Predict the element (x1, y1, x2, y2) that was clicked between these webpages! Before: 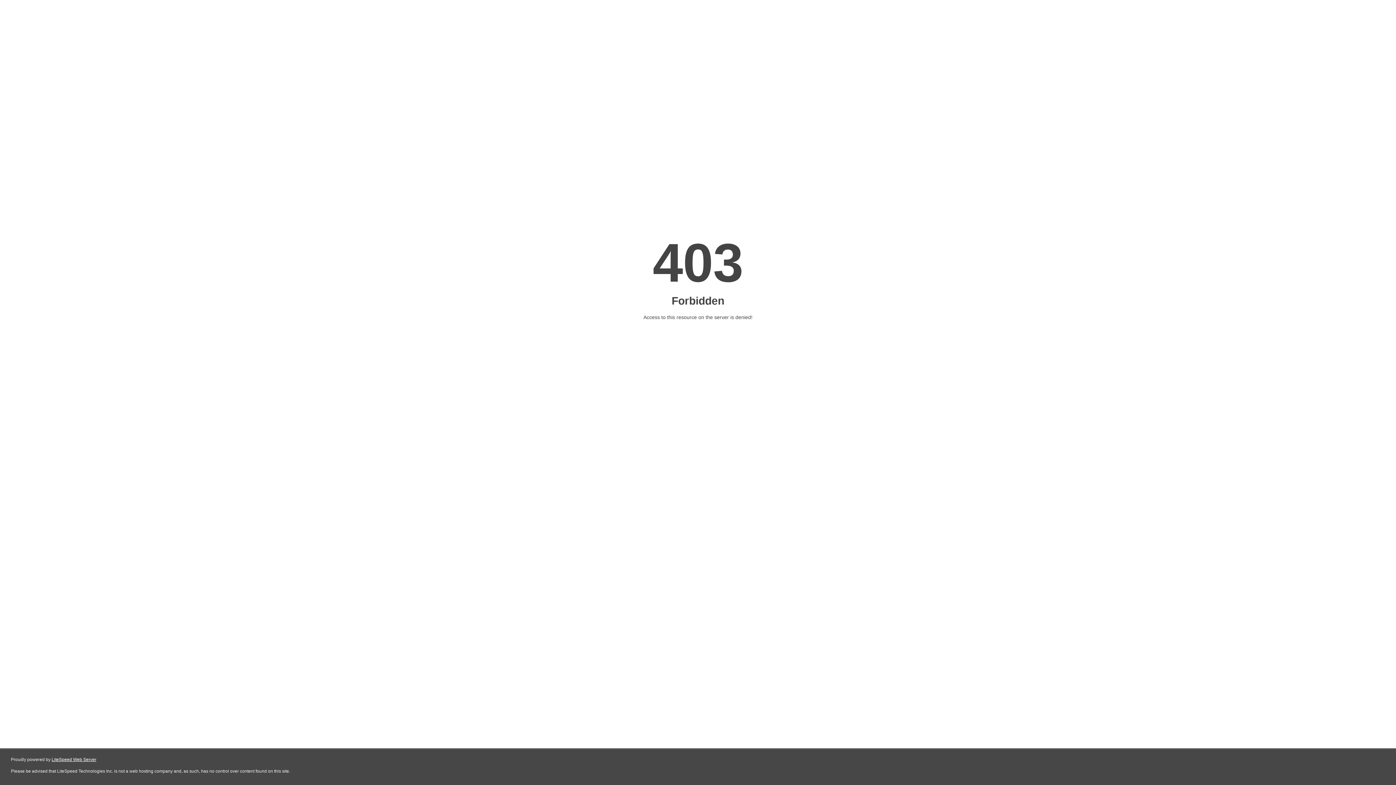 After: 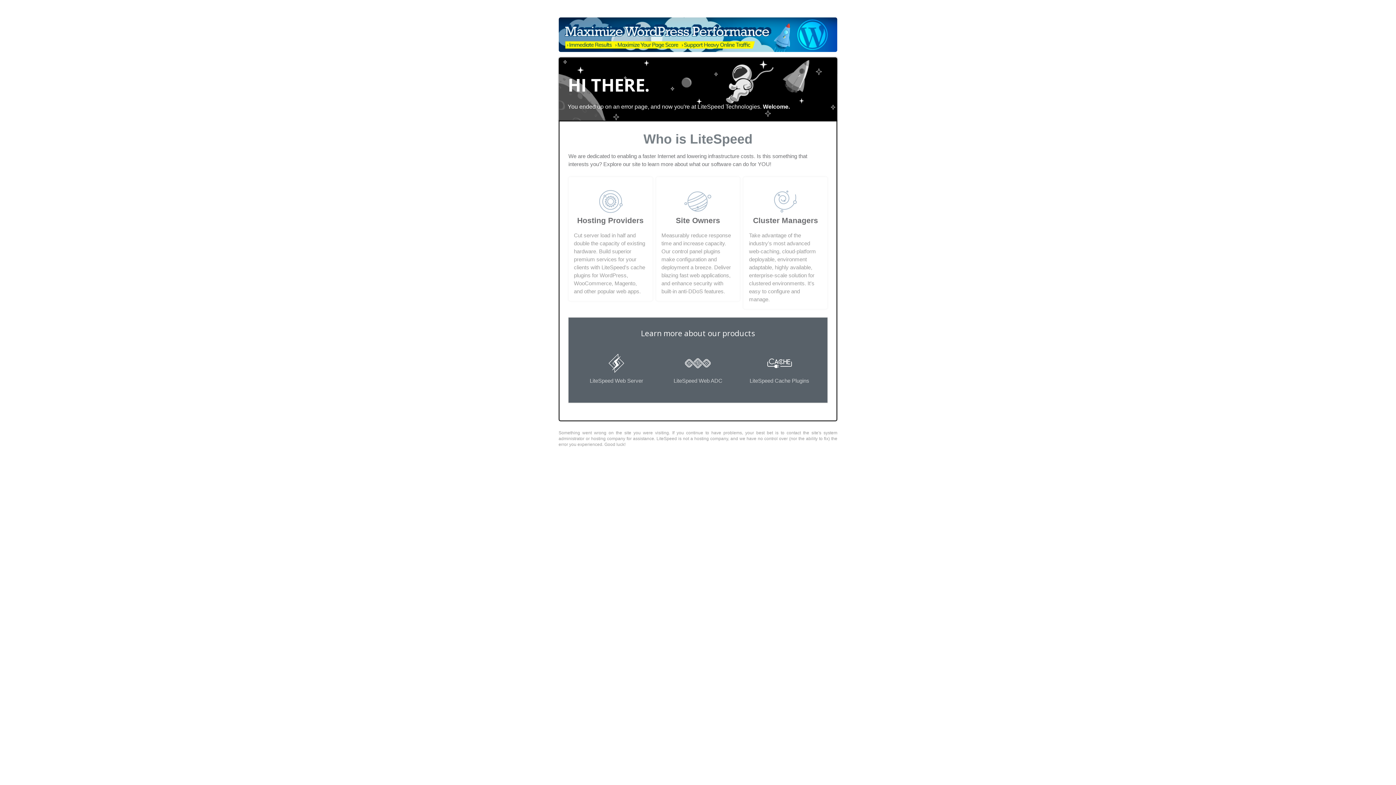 Action: label: LiteSpeed Web Server bbox: (51, 757, 96, 762)